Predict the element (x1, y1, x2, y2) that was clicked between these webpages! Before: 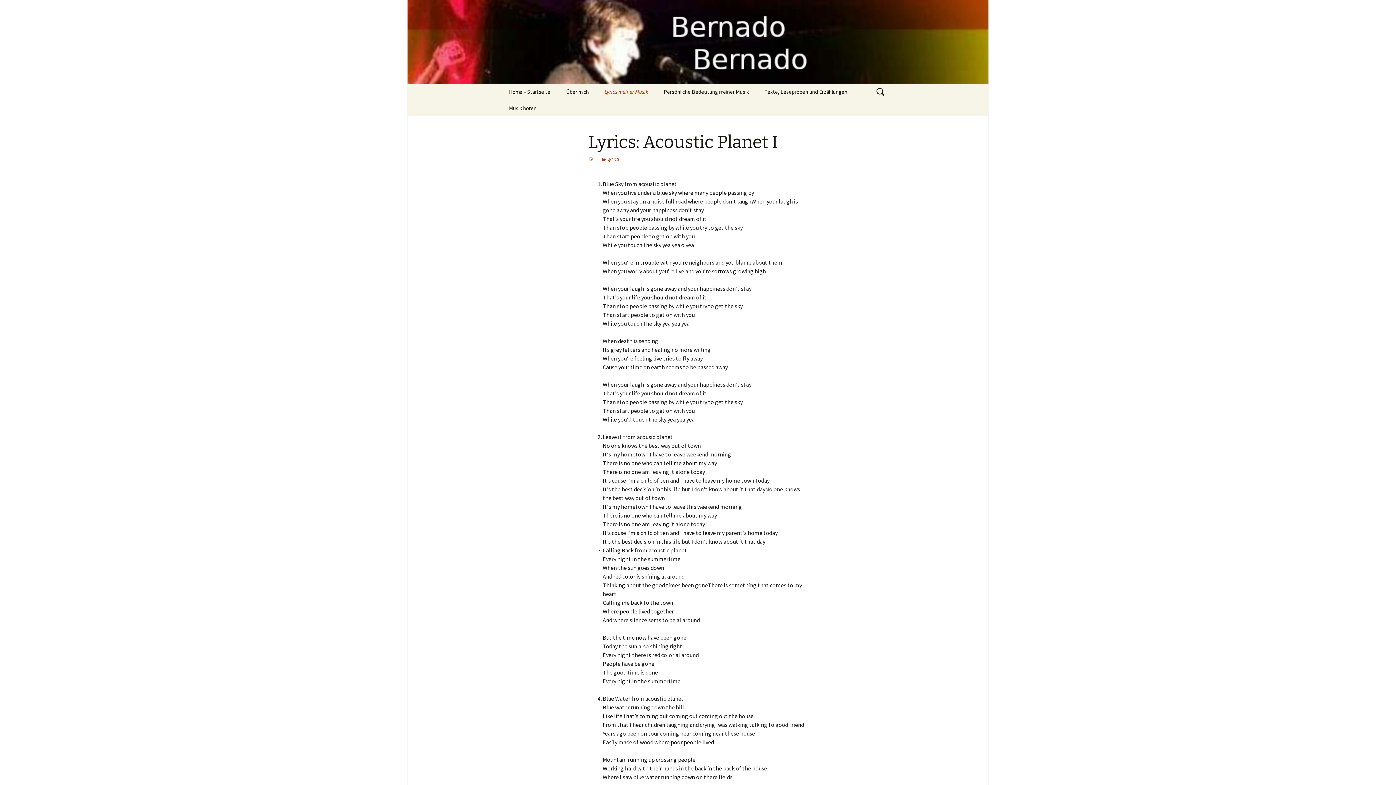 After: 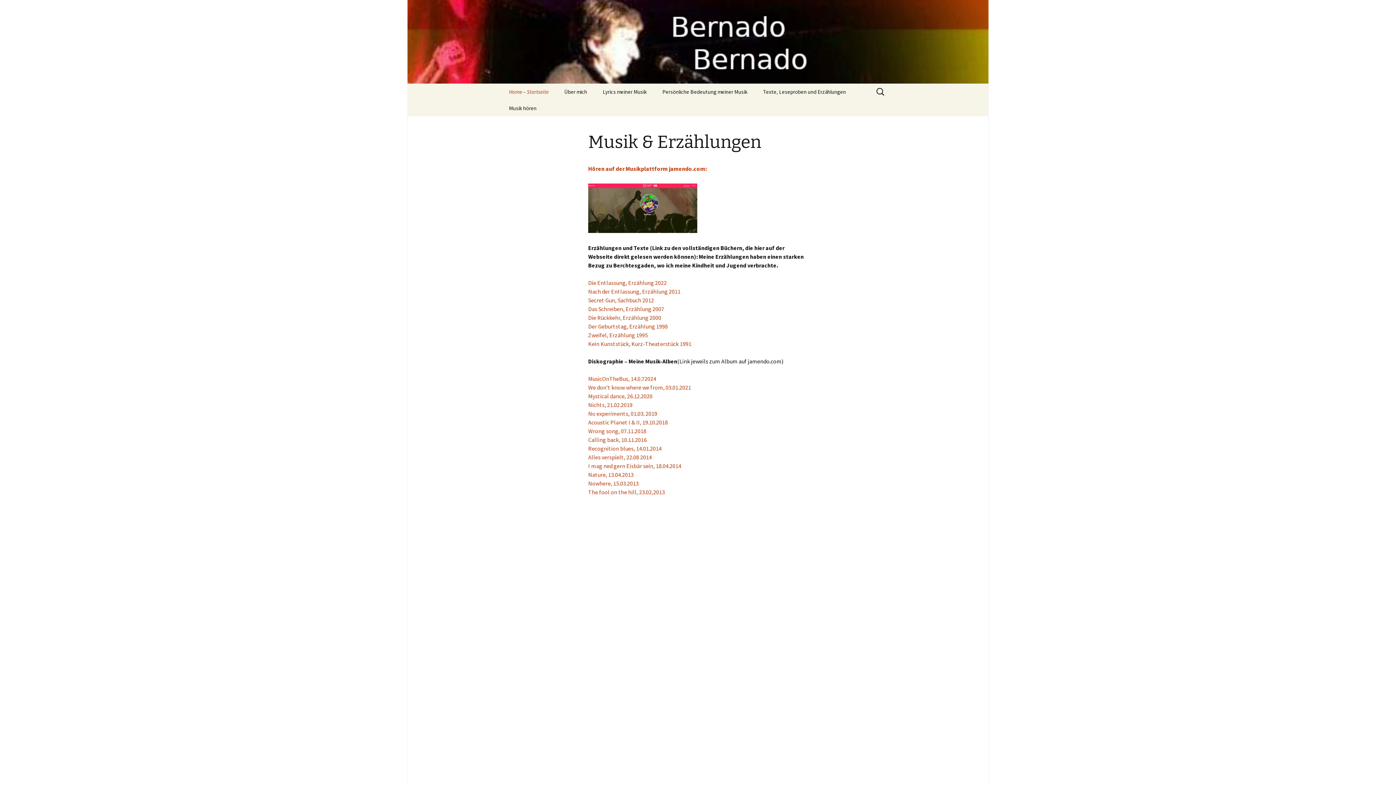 Action: bbox: (501, 83, 557, 100) label: Home – Startseite